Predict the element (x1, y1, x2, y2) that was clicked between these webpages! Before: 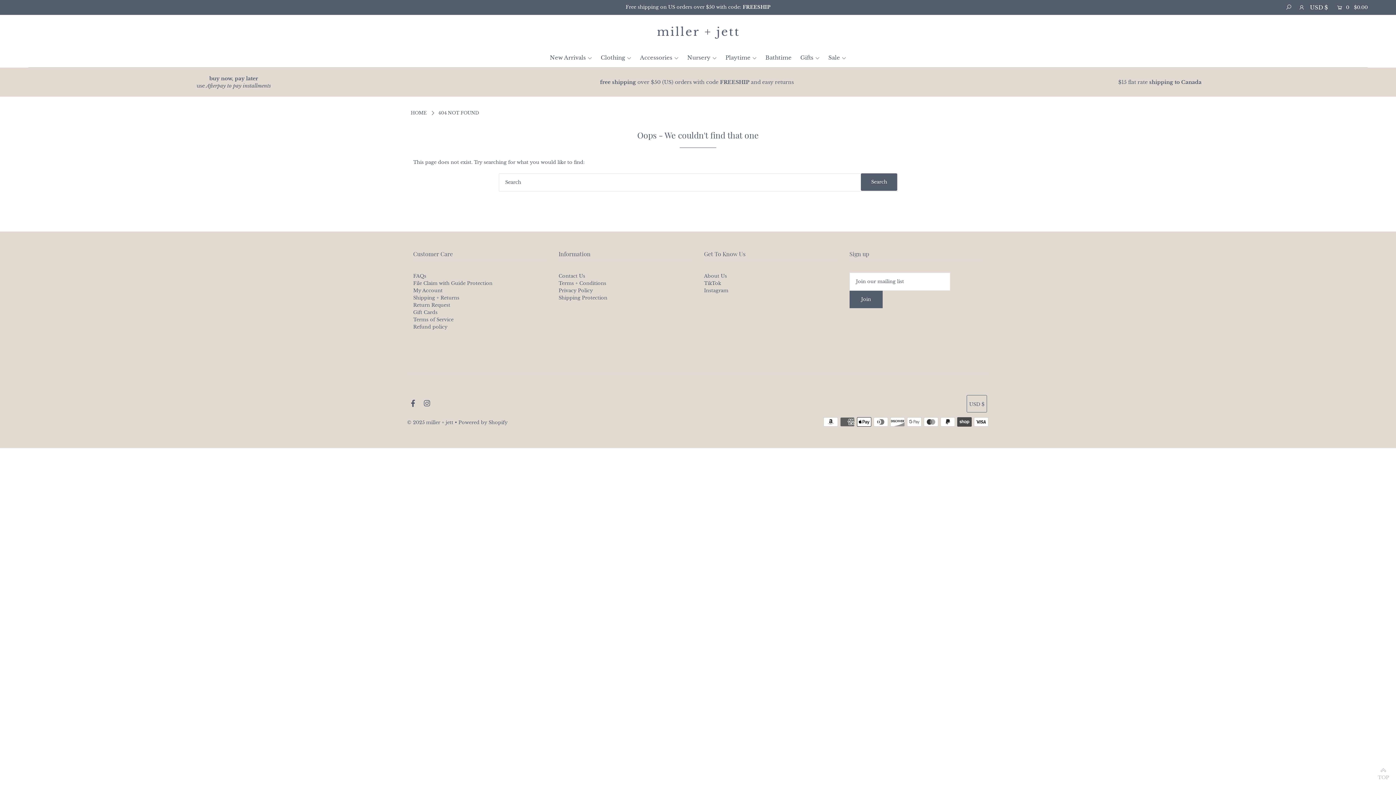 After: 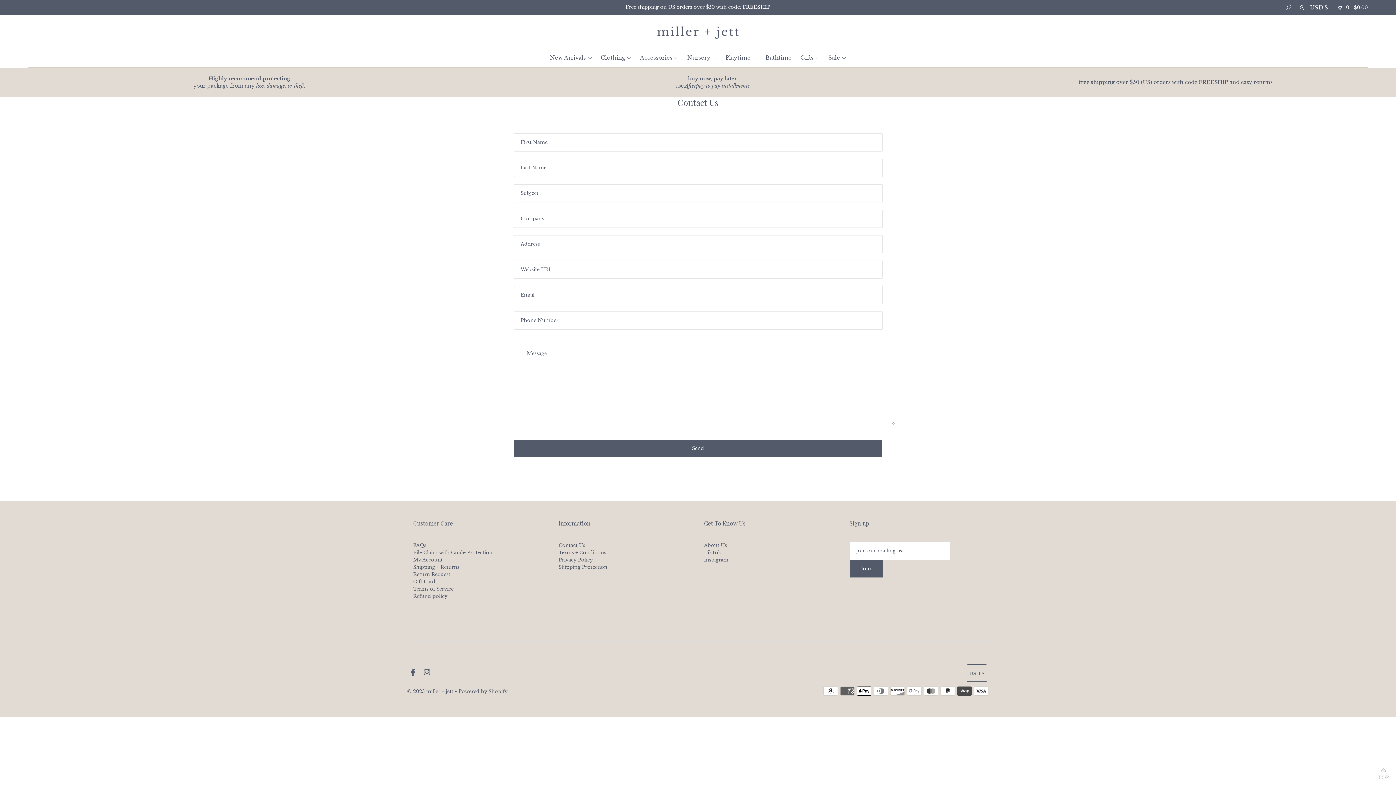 Action: bbox: (558, 273, 585, 279) label: Contact Us